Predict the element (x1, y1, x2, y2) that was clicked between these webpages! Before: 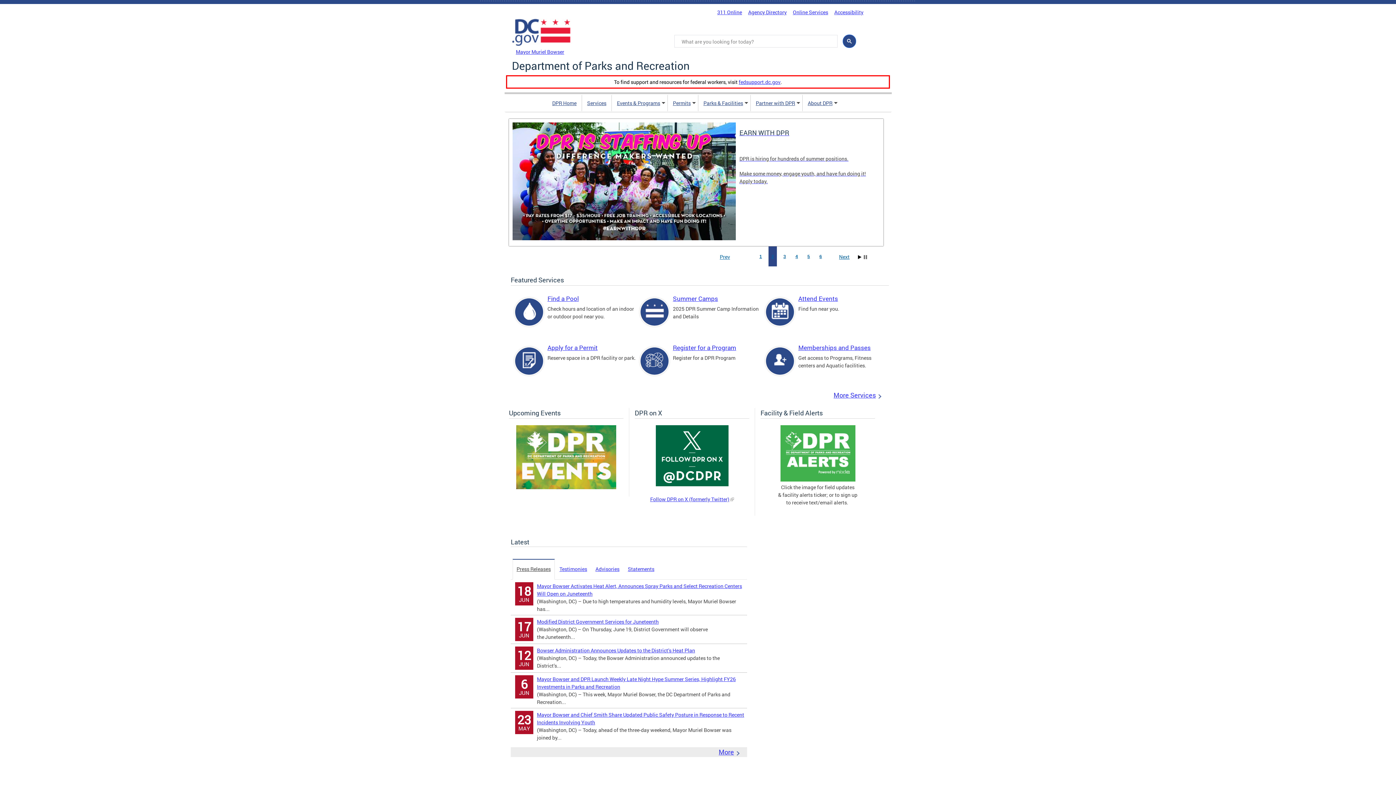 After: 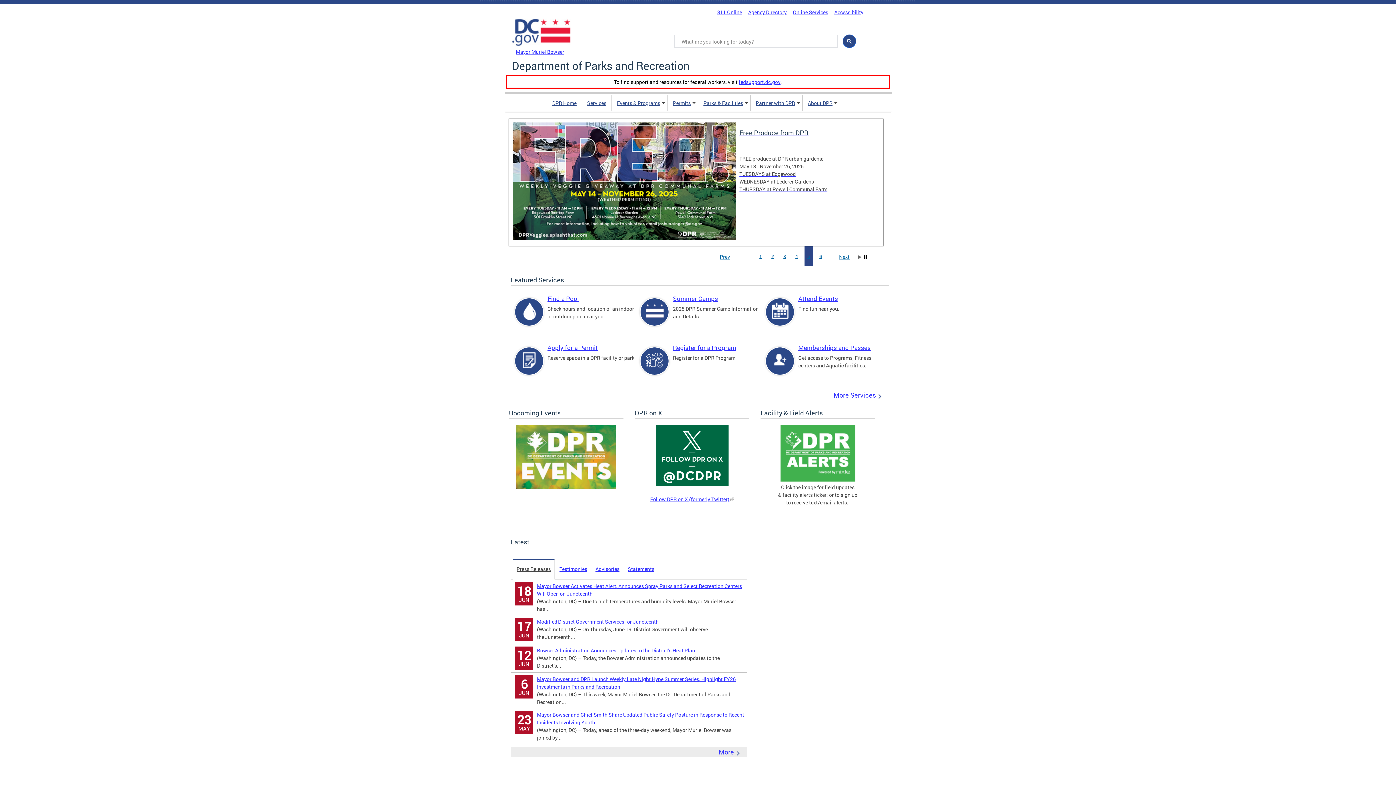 Action: bbox: (804, 246, 813, 266) label: 5